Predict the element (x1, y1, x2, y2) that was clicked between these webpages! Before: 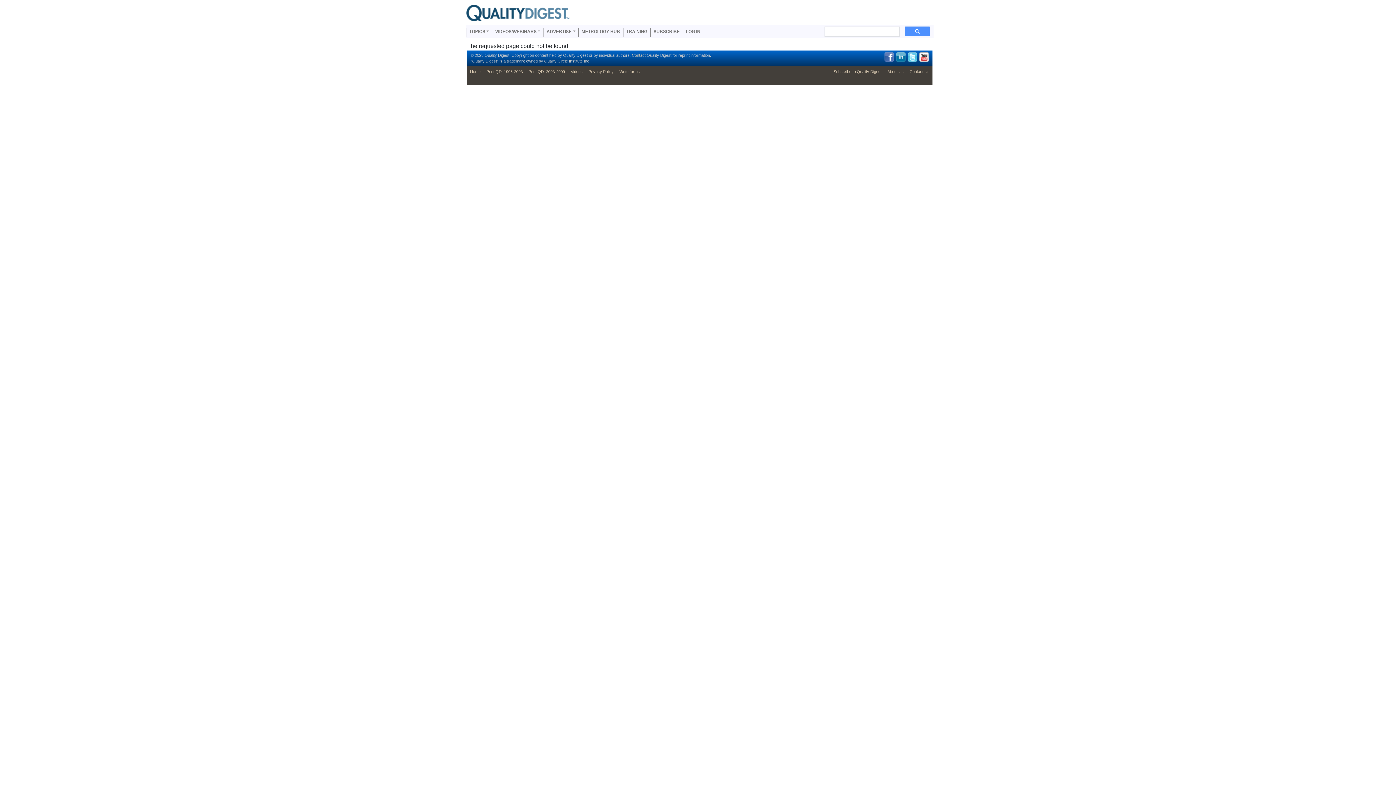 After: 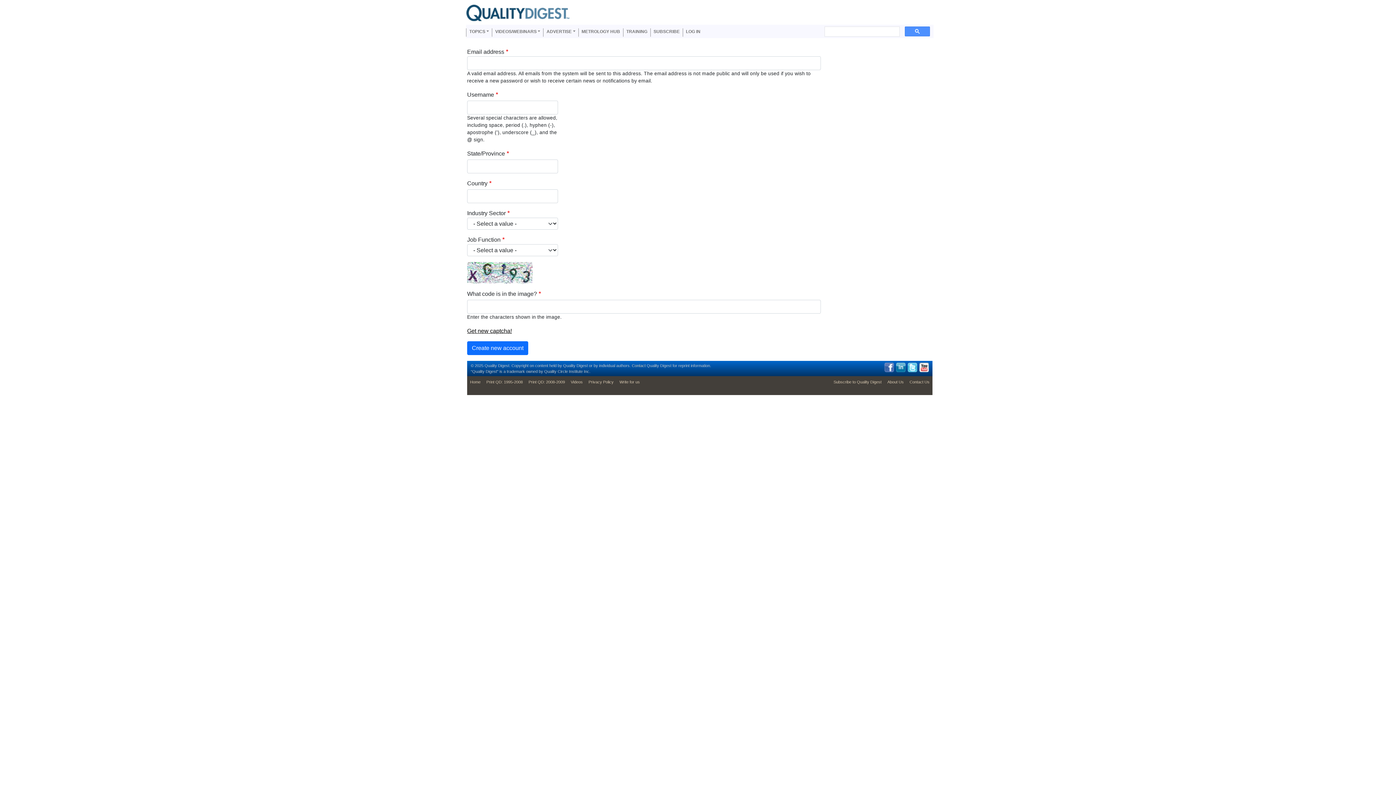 Action: bbox: (650, 28, 682, 36) label: SUBSCRIBE